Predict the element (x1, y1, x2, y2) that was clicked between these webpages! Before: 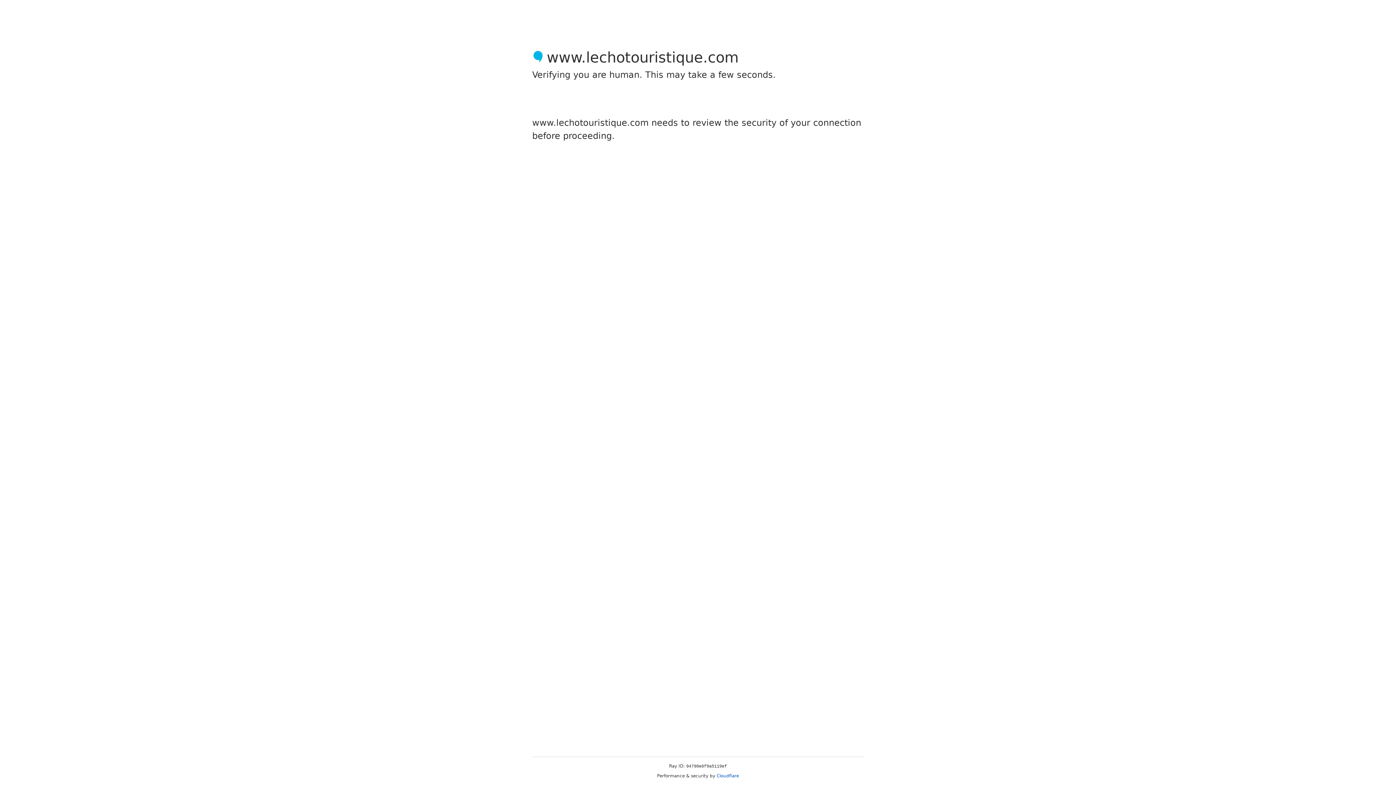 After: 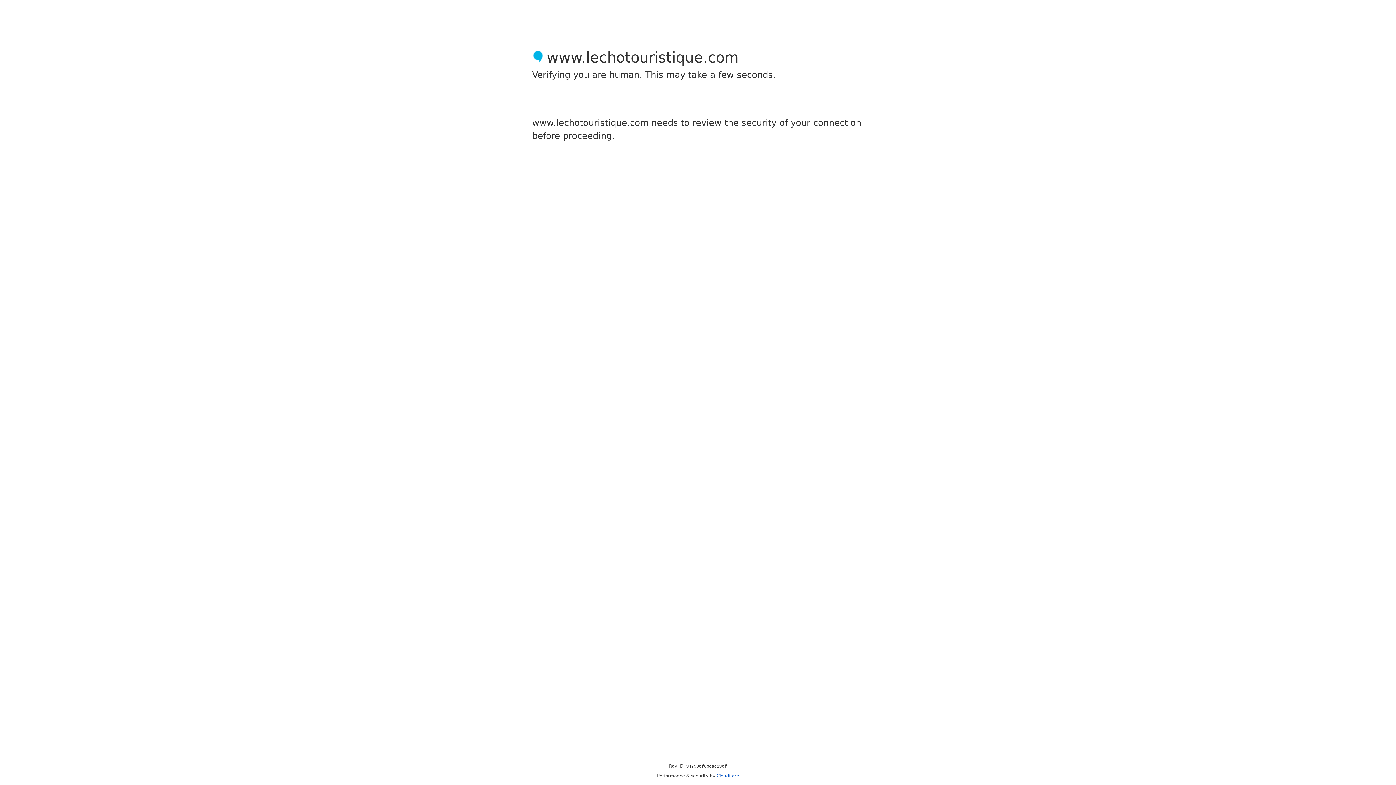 Action: label: Cloudflare bbox: (716, 773, 739, 778)